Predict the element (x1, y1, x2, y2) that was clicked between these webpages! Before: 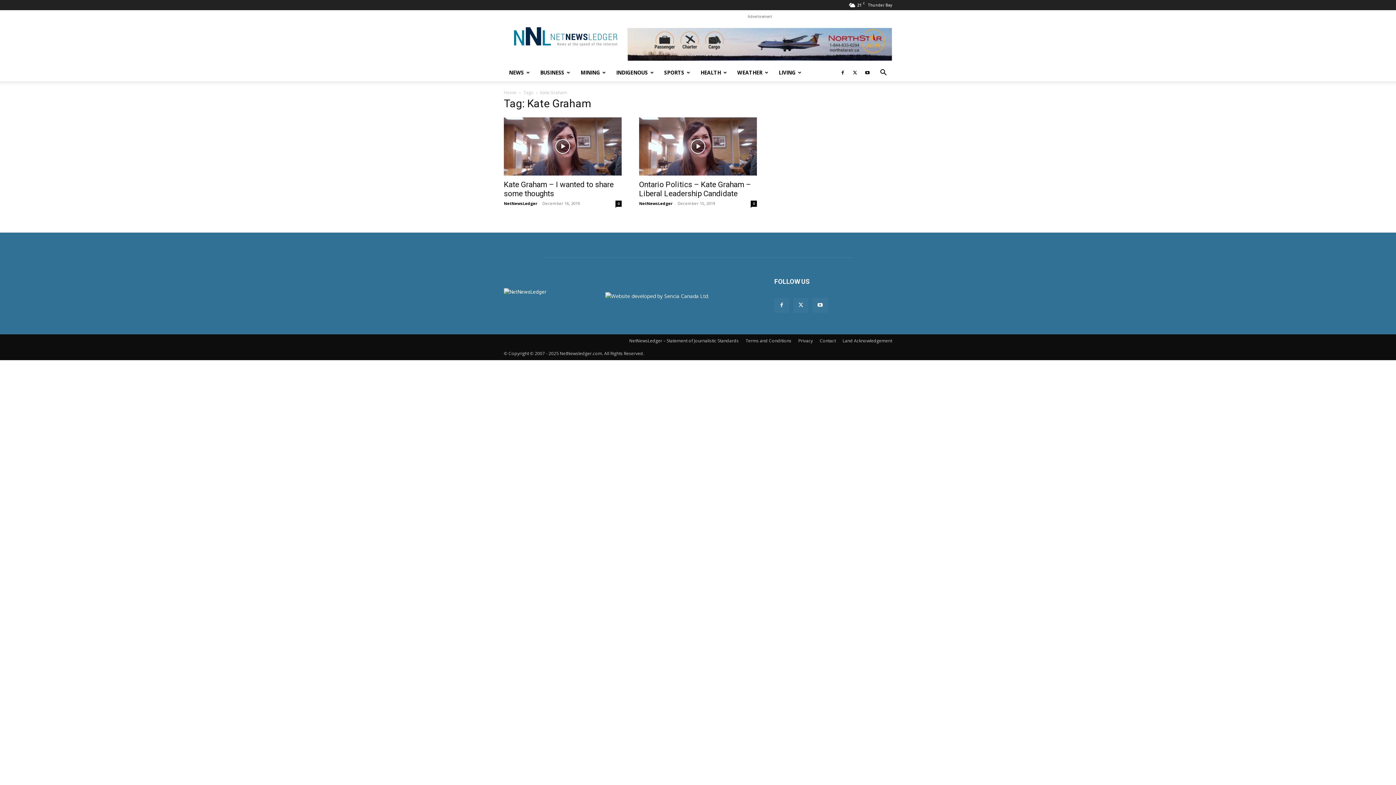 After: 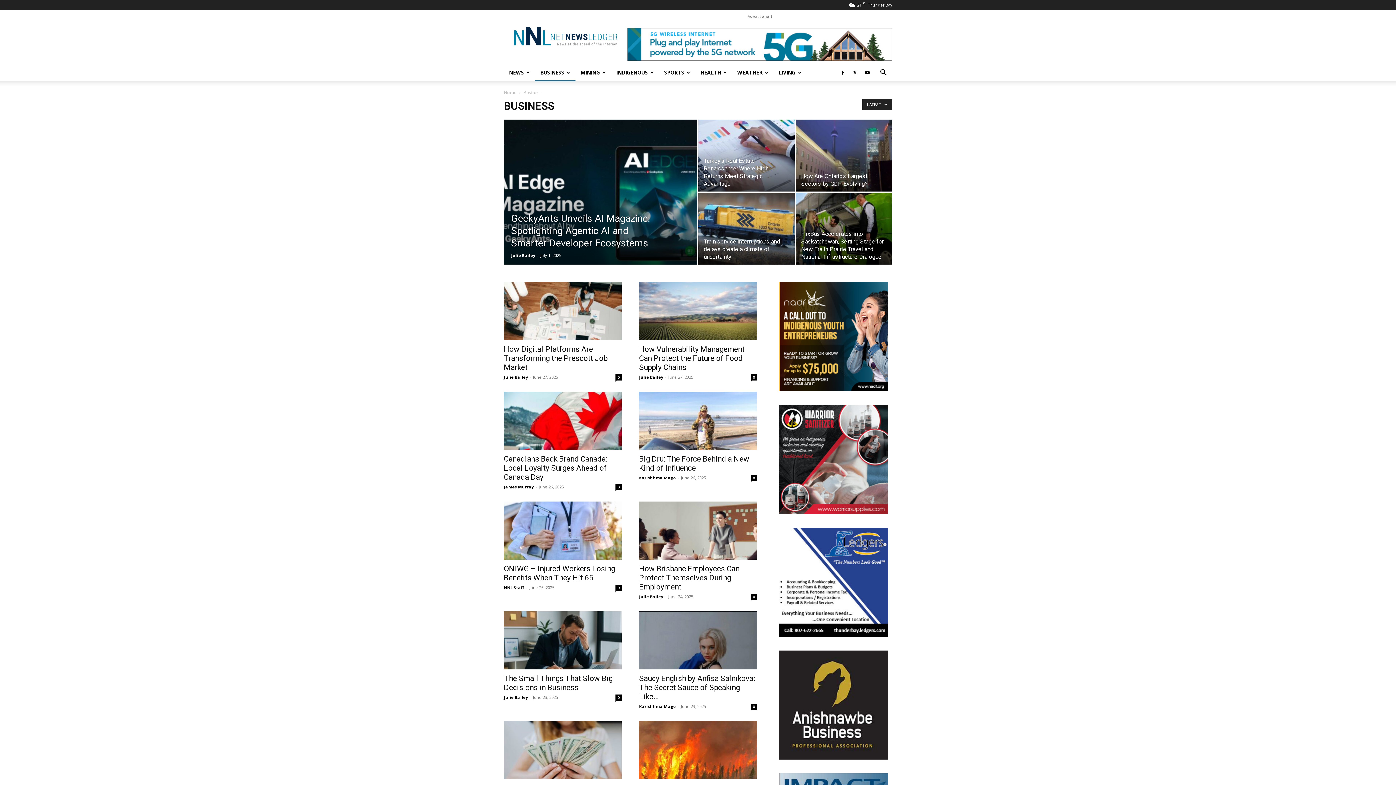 Action: bbox: (535, 63, 575, 81) label: BUSINESS